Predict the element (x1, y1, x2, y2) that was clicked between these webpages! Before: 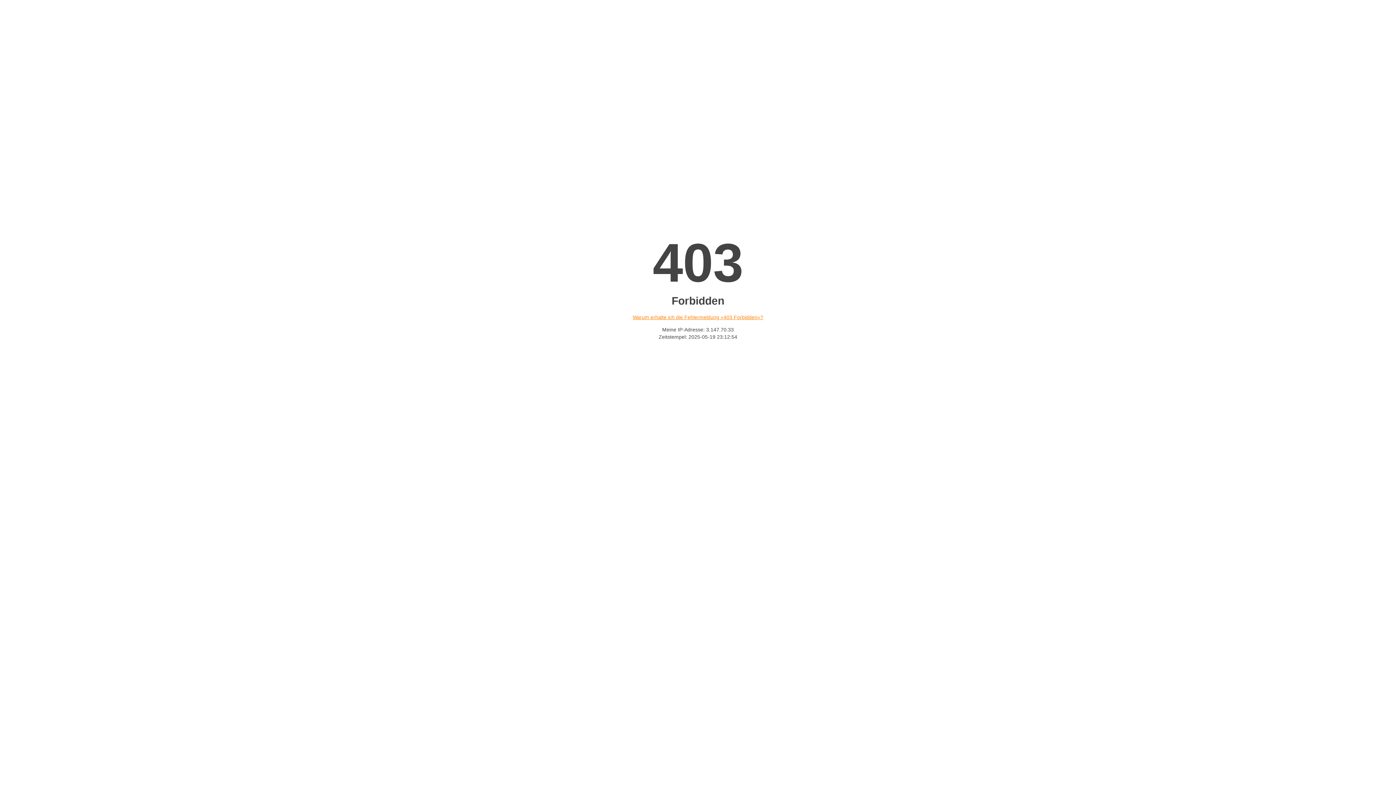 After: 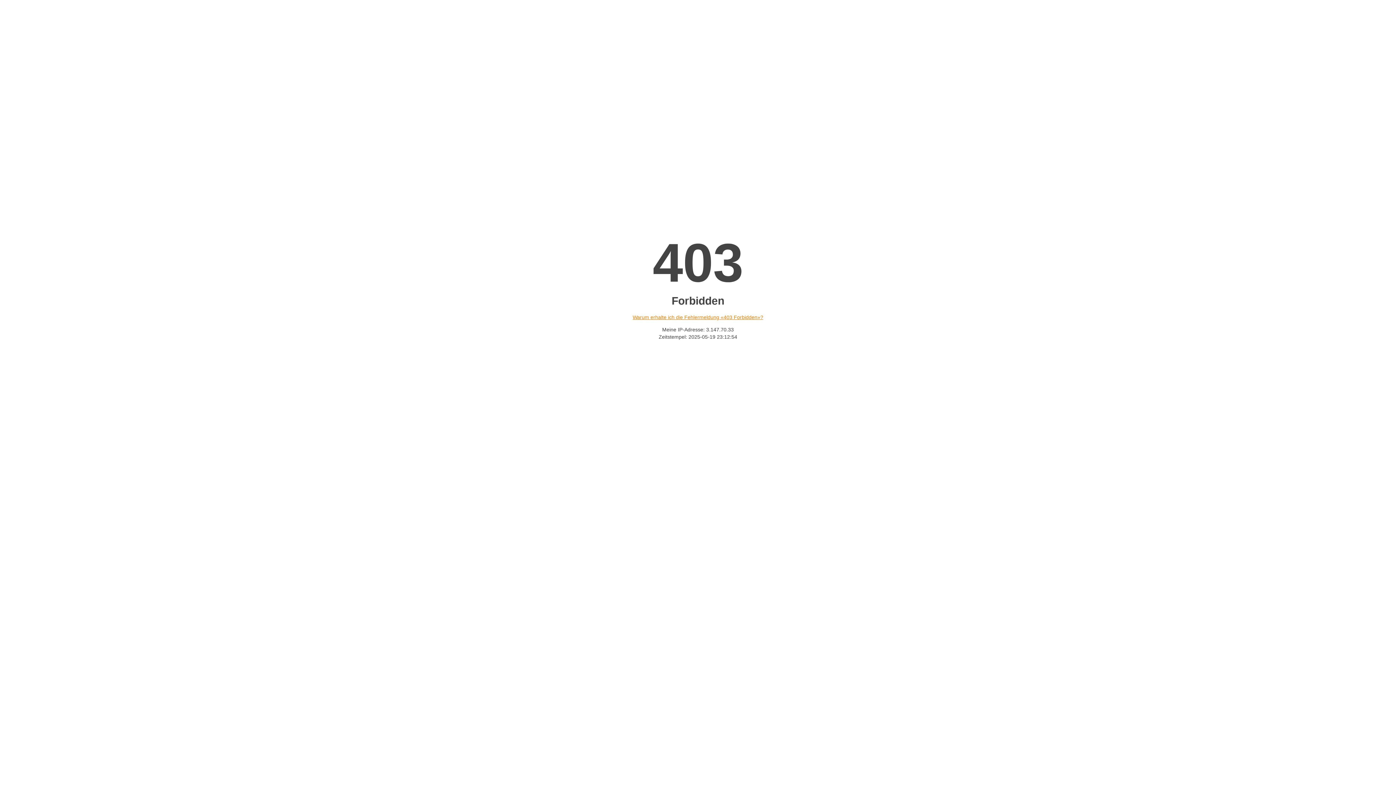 Action: label: Warum erhalte ich die Fehlermeldung «403 Forbidden»? bbox: (632, 314, 763, 320)